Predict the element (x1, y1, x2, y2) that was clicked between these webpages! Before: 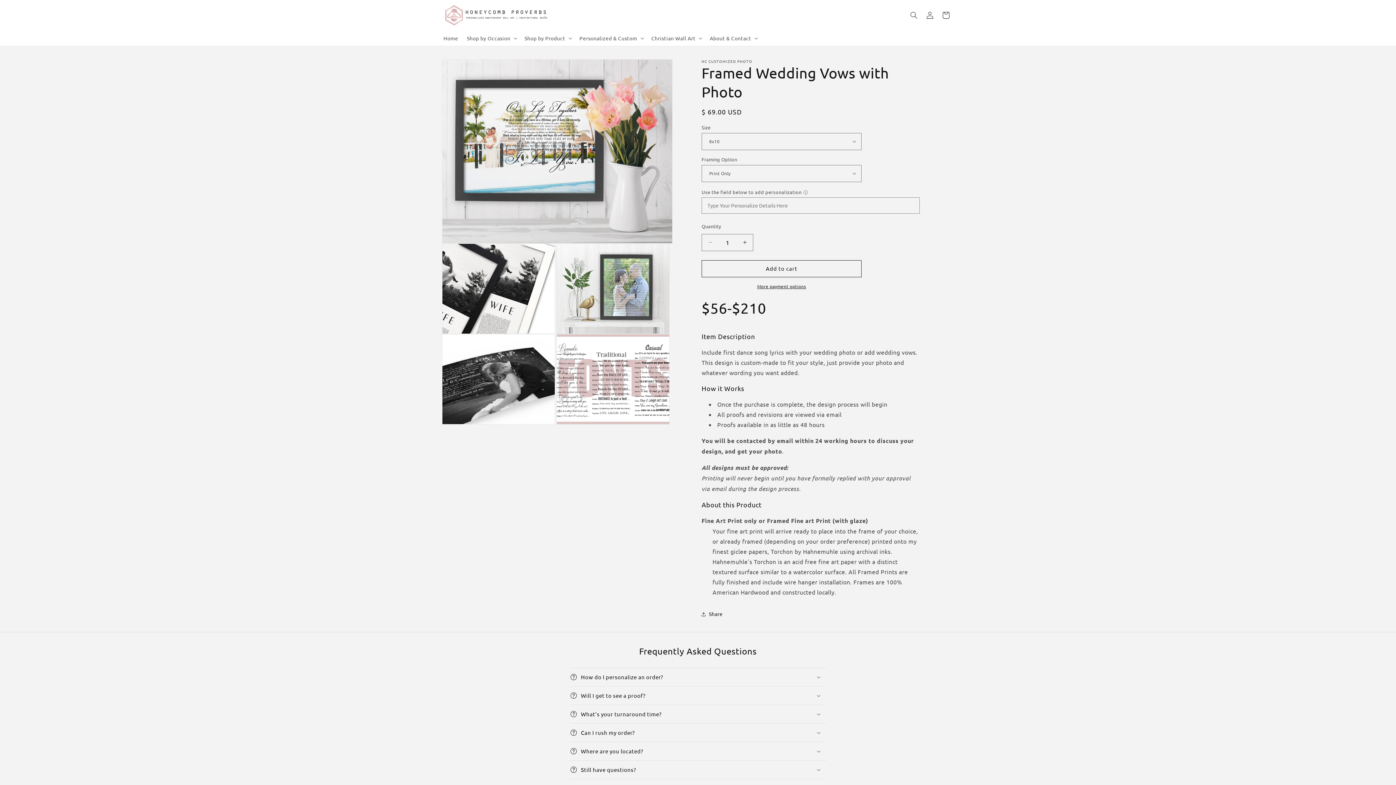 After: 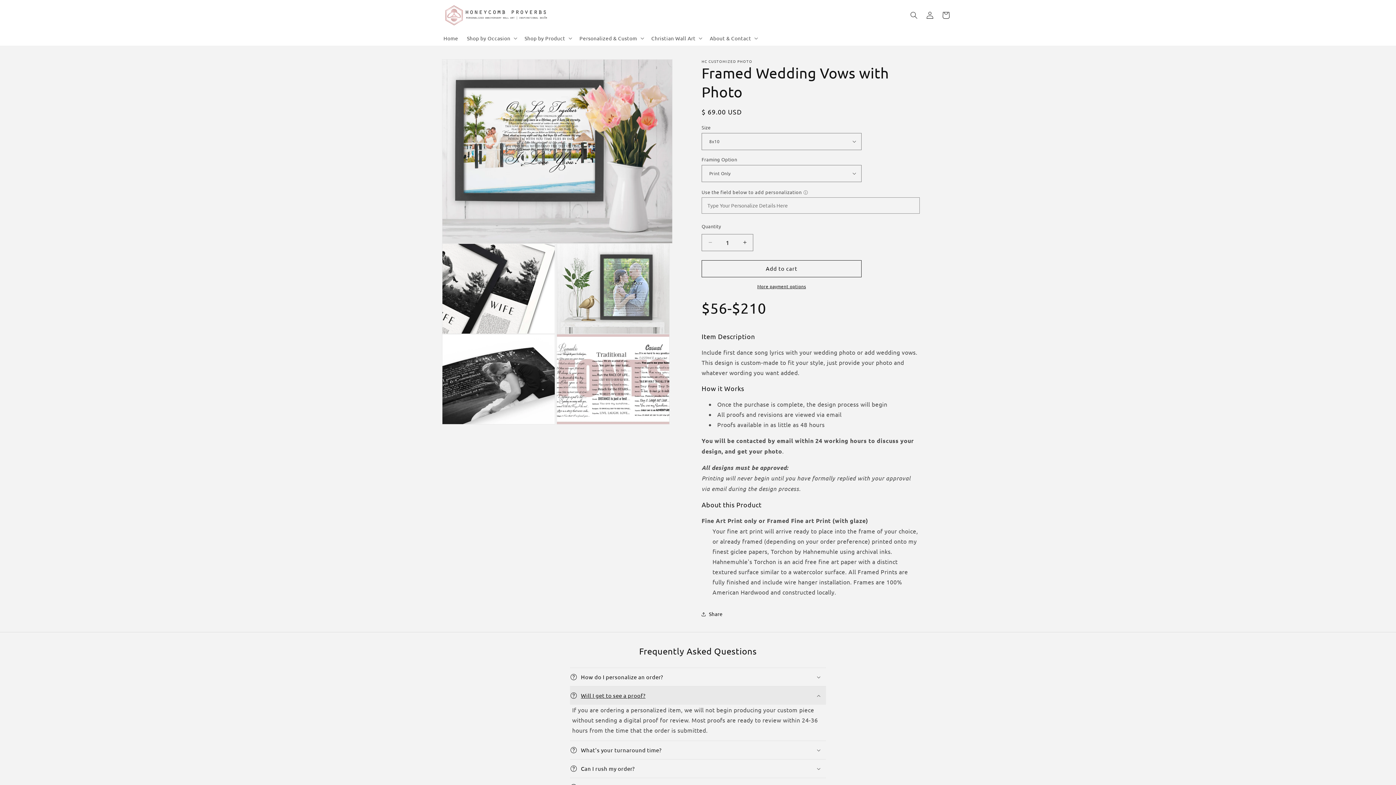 Action: bbox: (570, 686, 826, 704) label: Will I get to see a proof?